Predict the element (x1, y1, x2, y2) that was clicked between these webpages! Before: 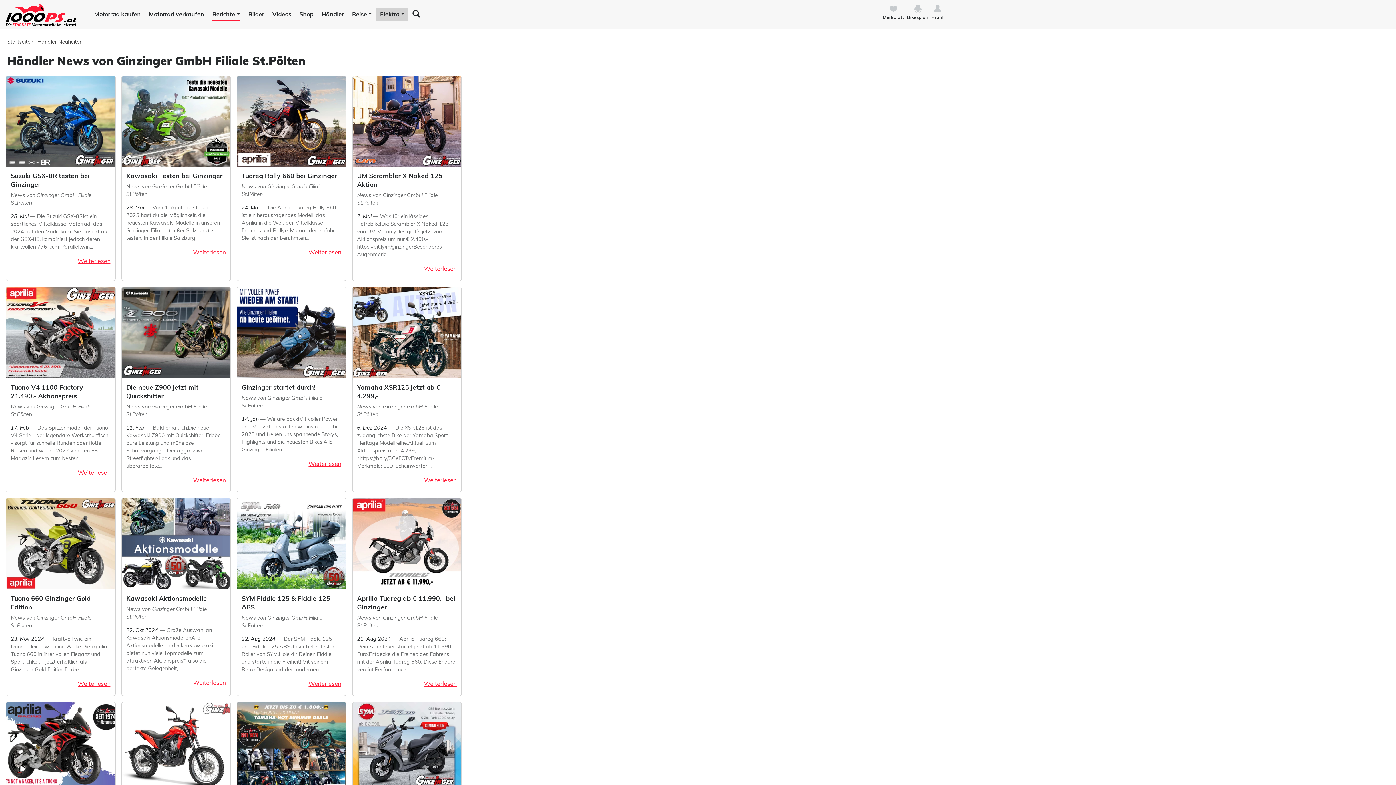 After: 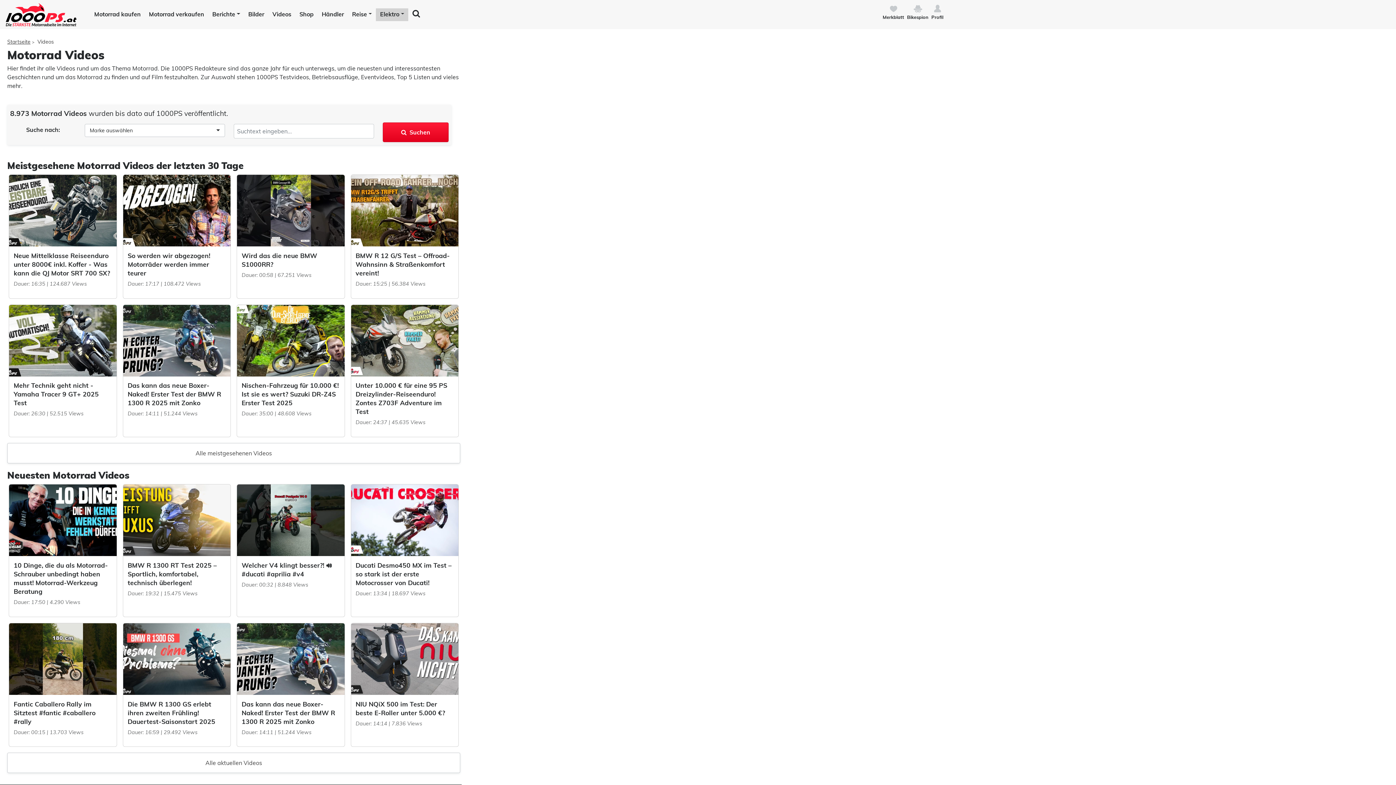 Action: label: Videos bbox: (272, 8, 291, 20)